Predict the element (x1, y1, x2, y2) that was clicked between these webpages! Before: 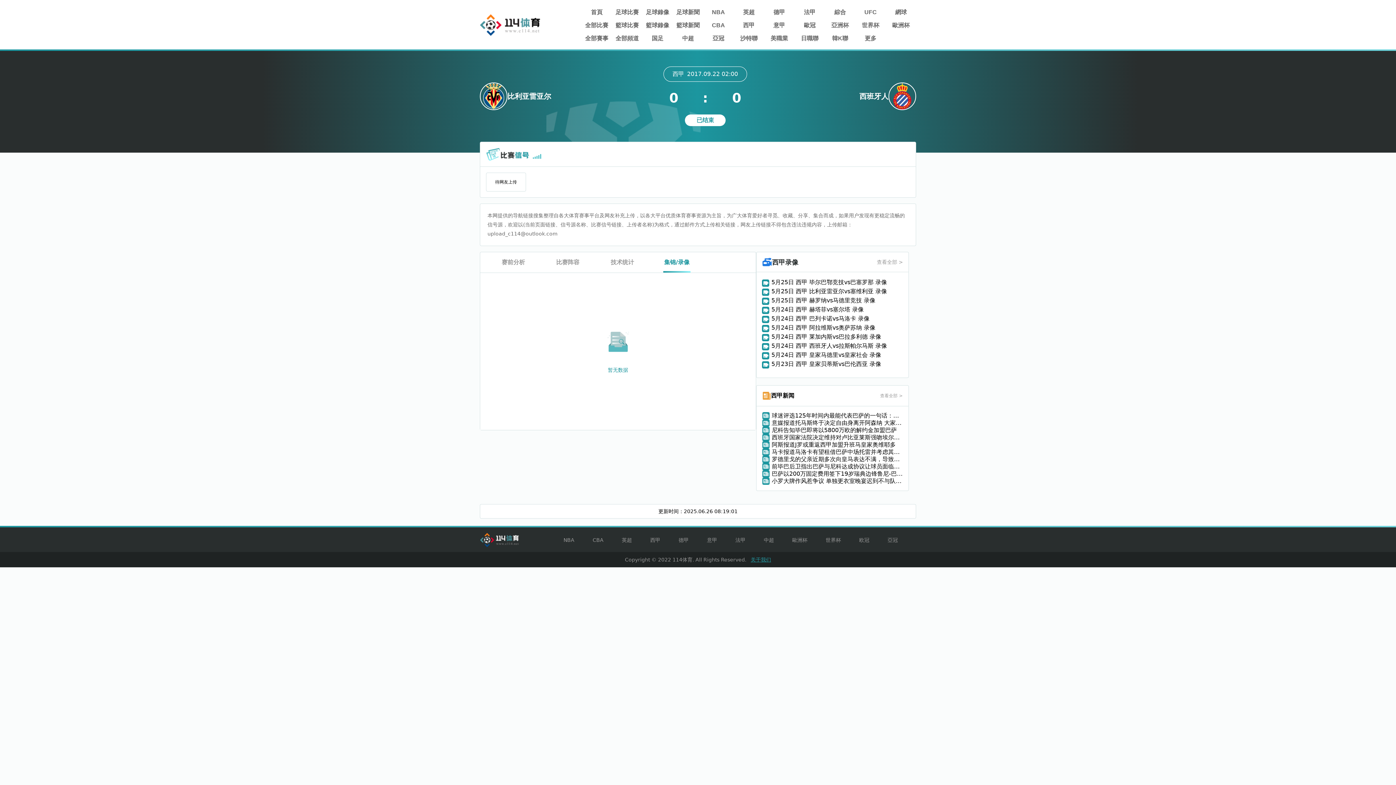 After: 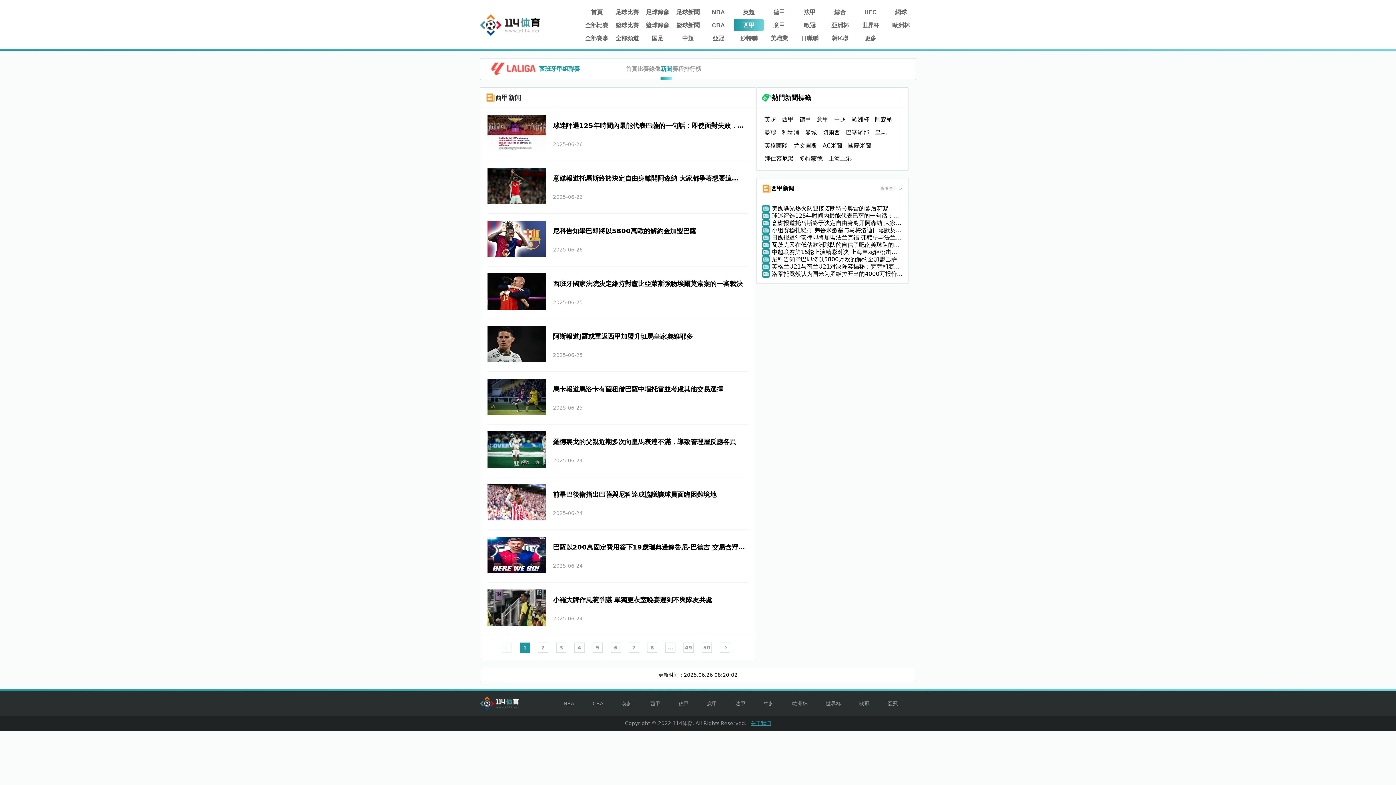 Action: bbox: (880, 393, 902, 398) label: 查看全部 >